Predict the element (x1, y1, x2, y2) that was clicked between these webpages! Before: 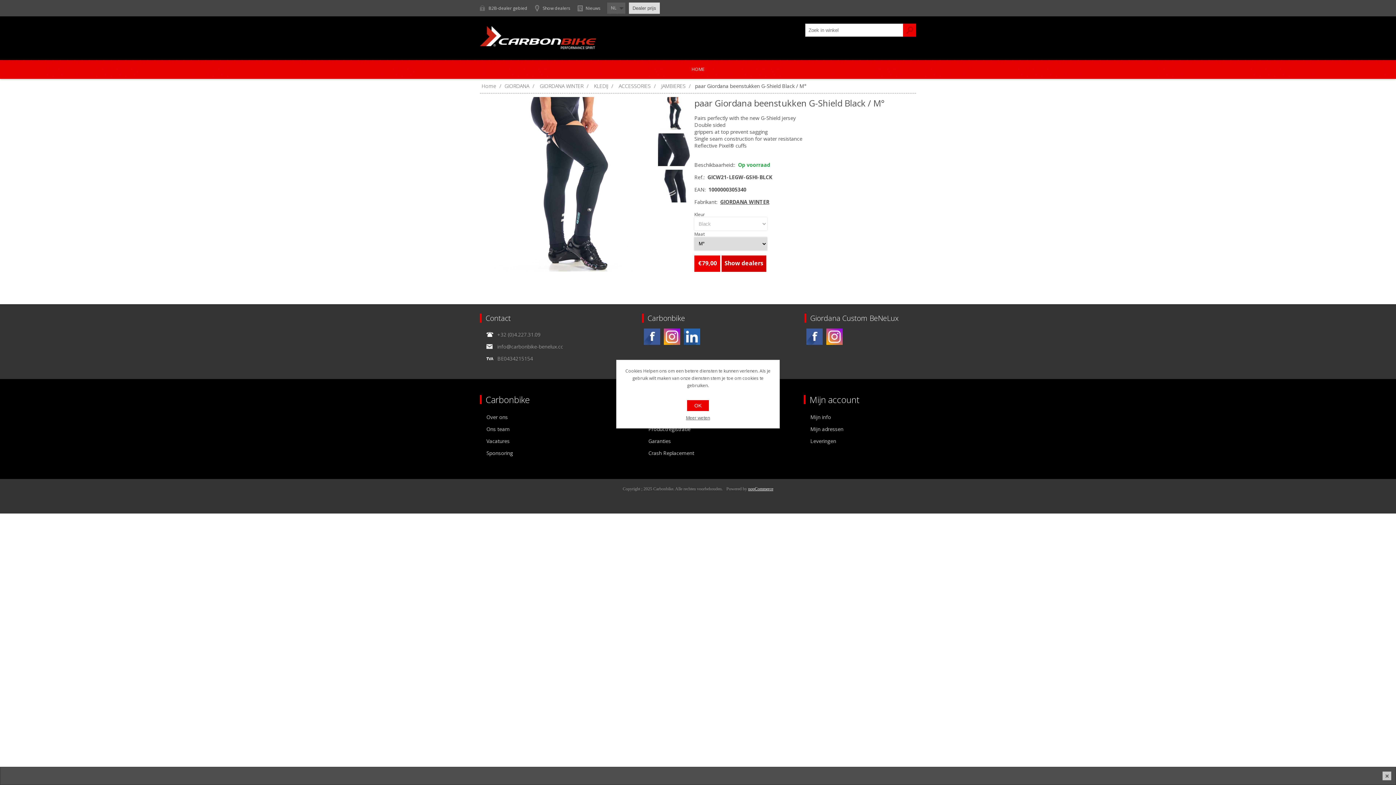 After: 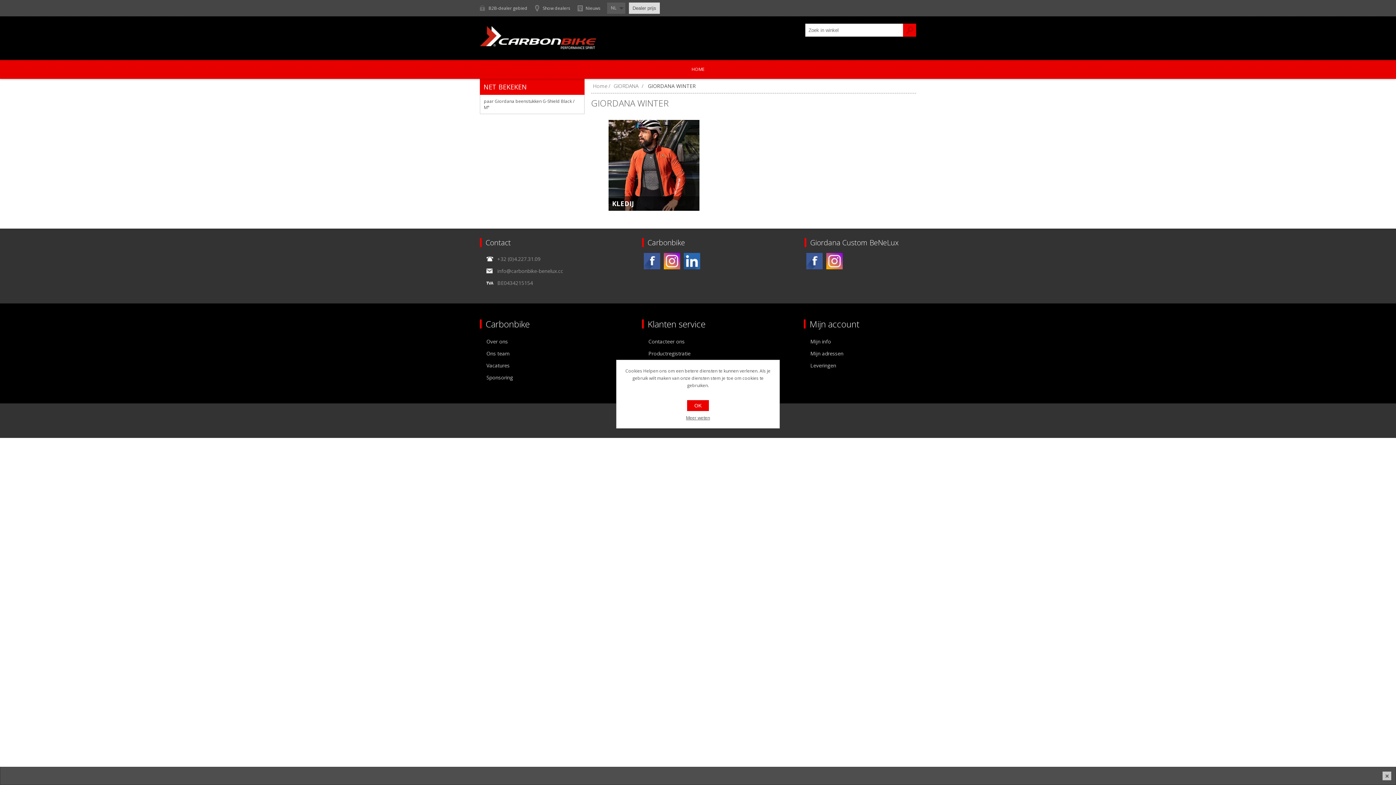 Action: label: GIORDANA WINTER bbox: (538, 82, 584, 89)